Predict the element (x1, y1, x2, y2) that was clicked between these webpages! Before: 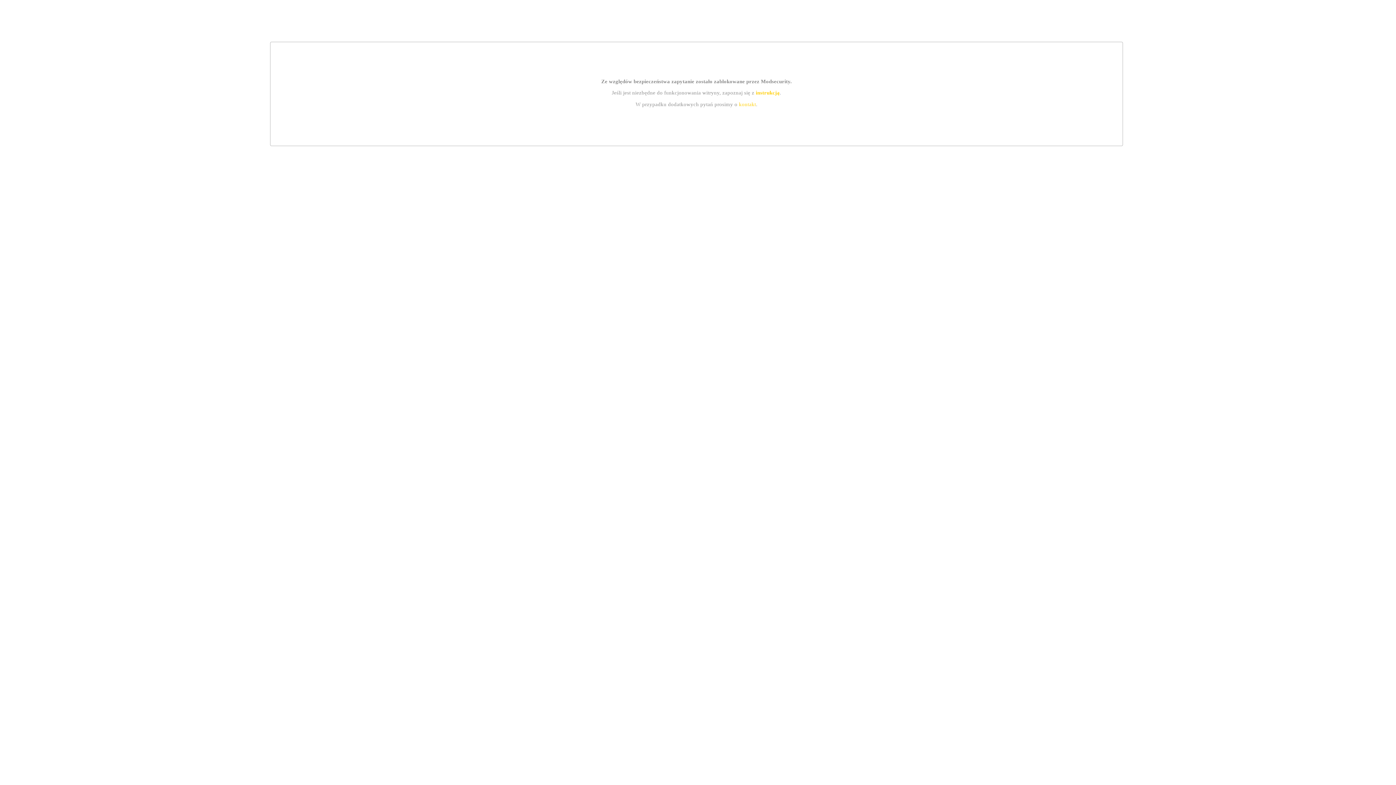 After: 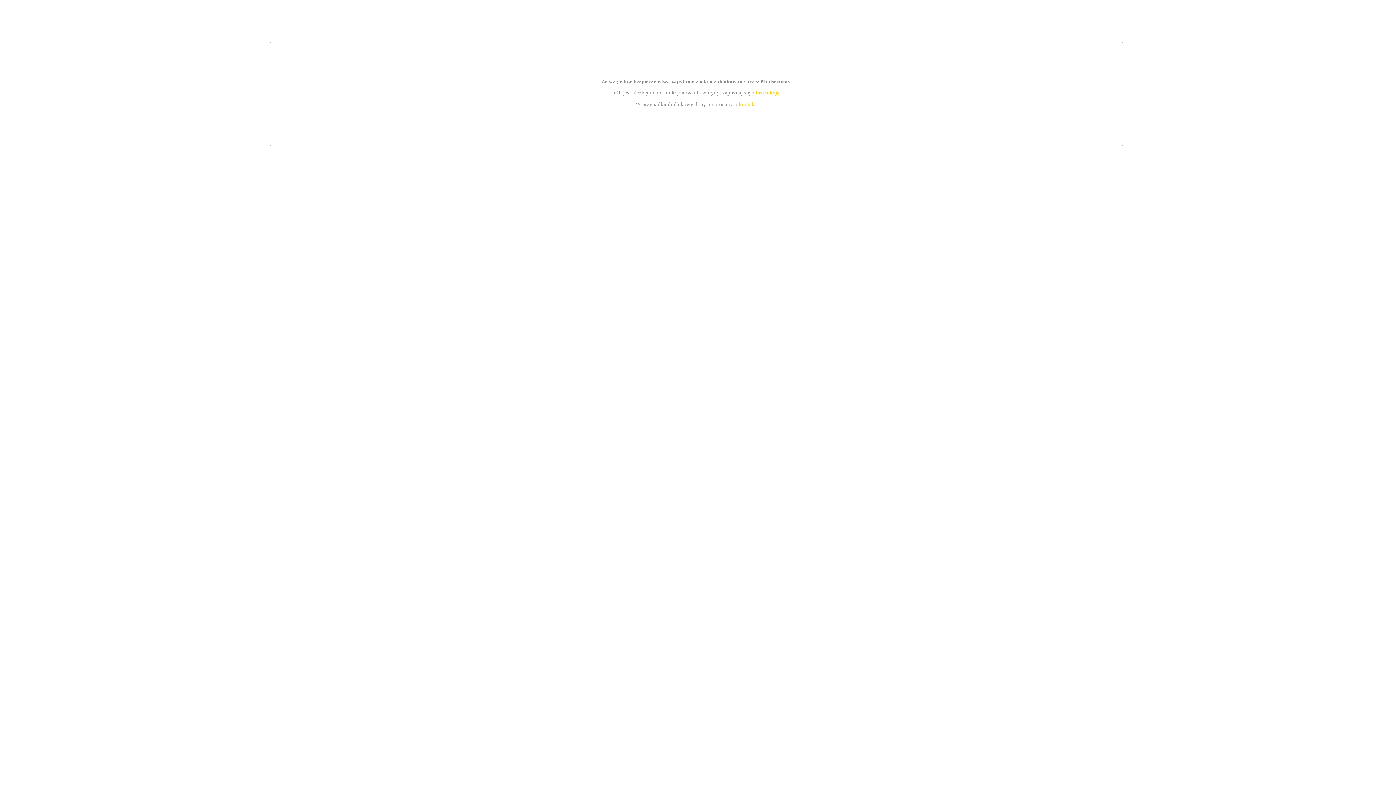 Action: label: kontakt bbox: (739, 101, 756, 107)